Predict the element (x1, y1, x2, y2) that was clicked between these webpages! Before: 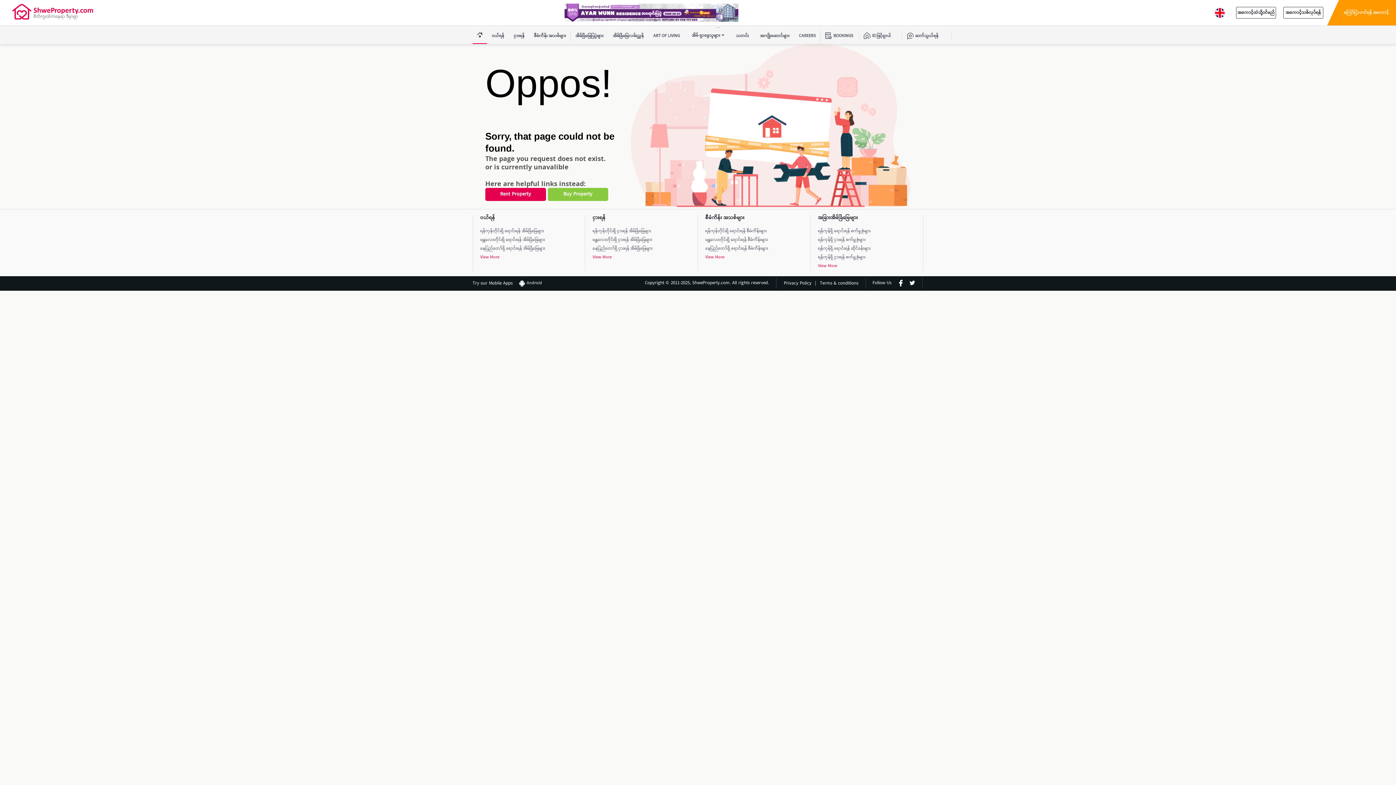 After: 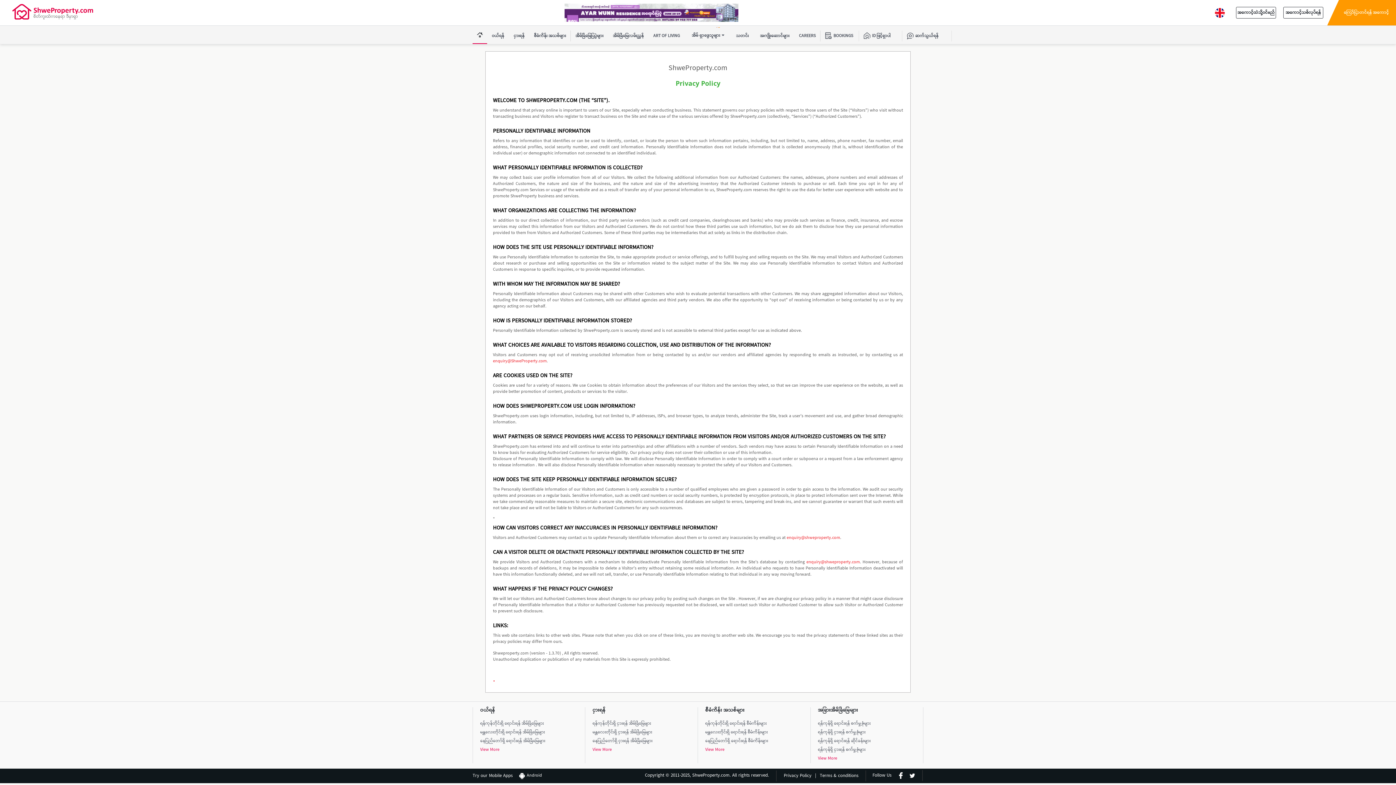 Action: bbox: (784, 280, 811, 286) label: Privacy Policy